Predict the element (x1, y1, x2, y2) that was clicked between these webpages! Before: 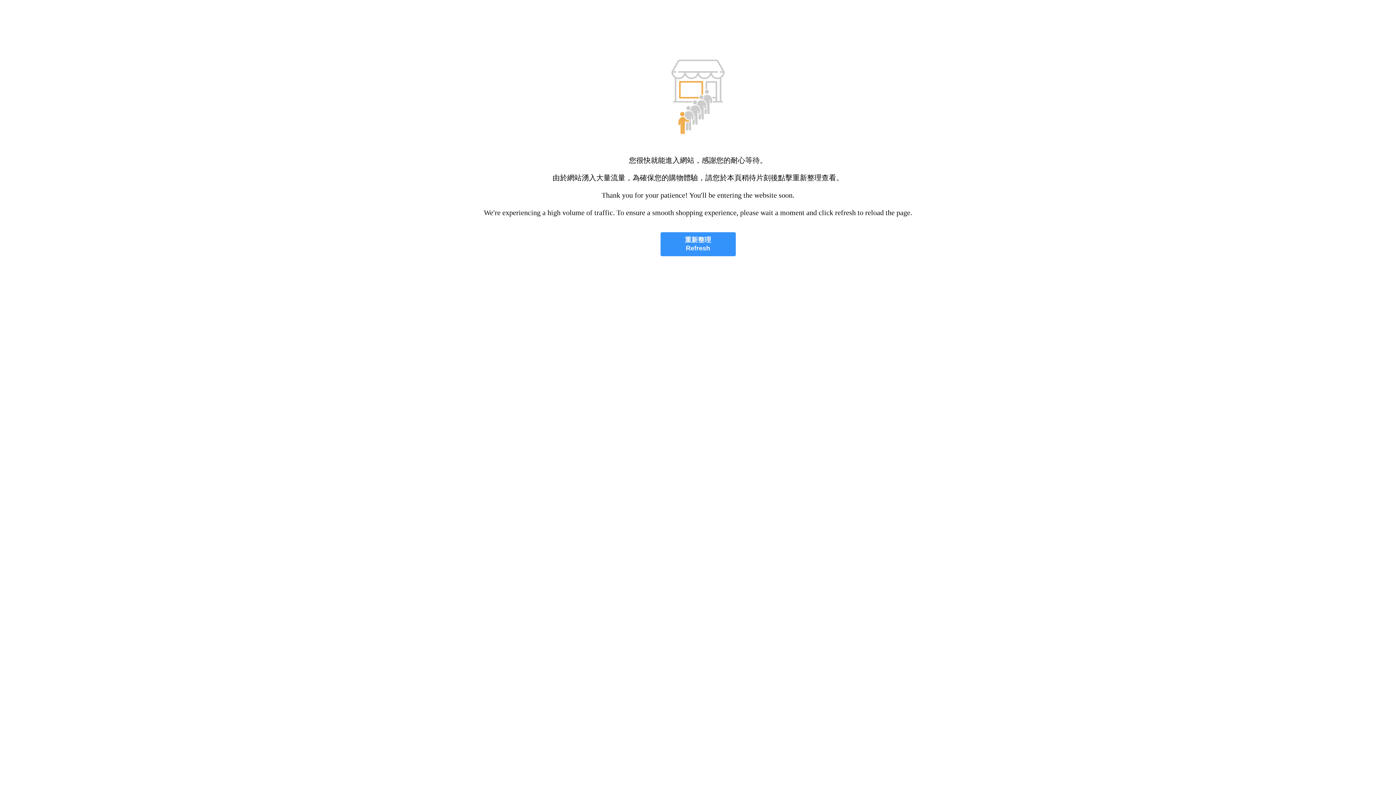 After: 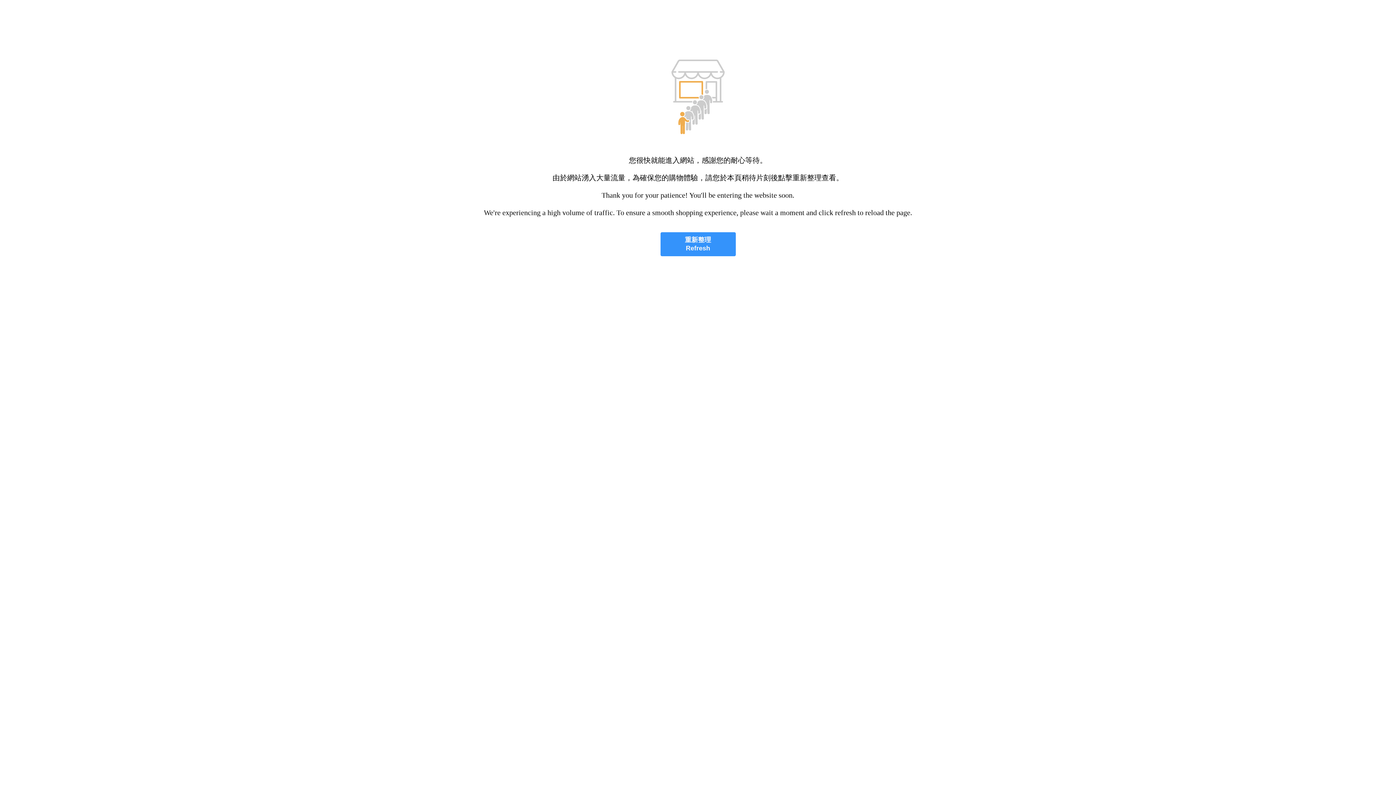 Action: bbox: (660, 232, 735, 256) label: 重新整理
Refresh